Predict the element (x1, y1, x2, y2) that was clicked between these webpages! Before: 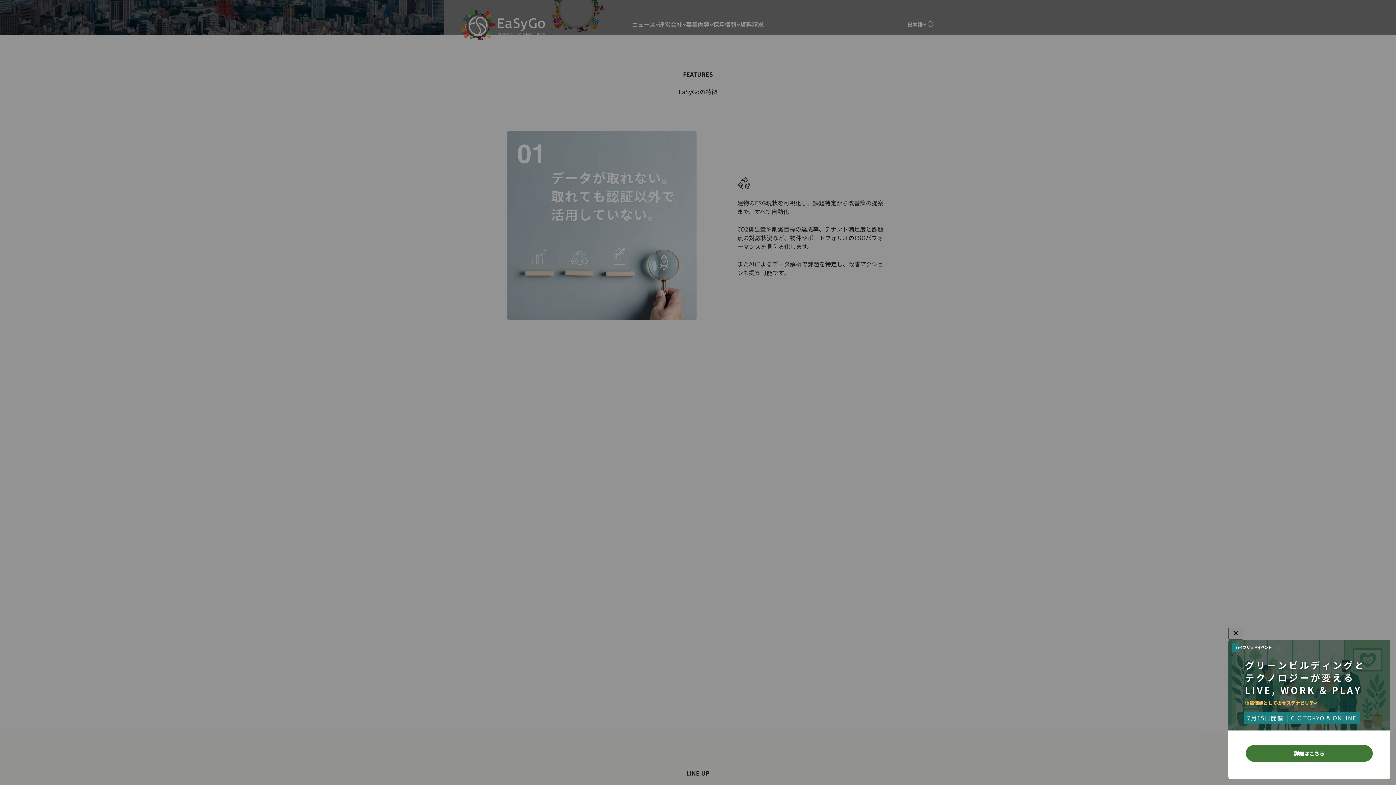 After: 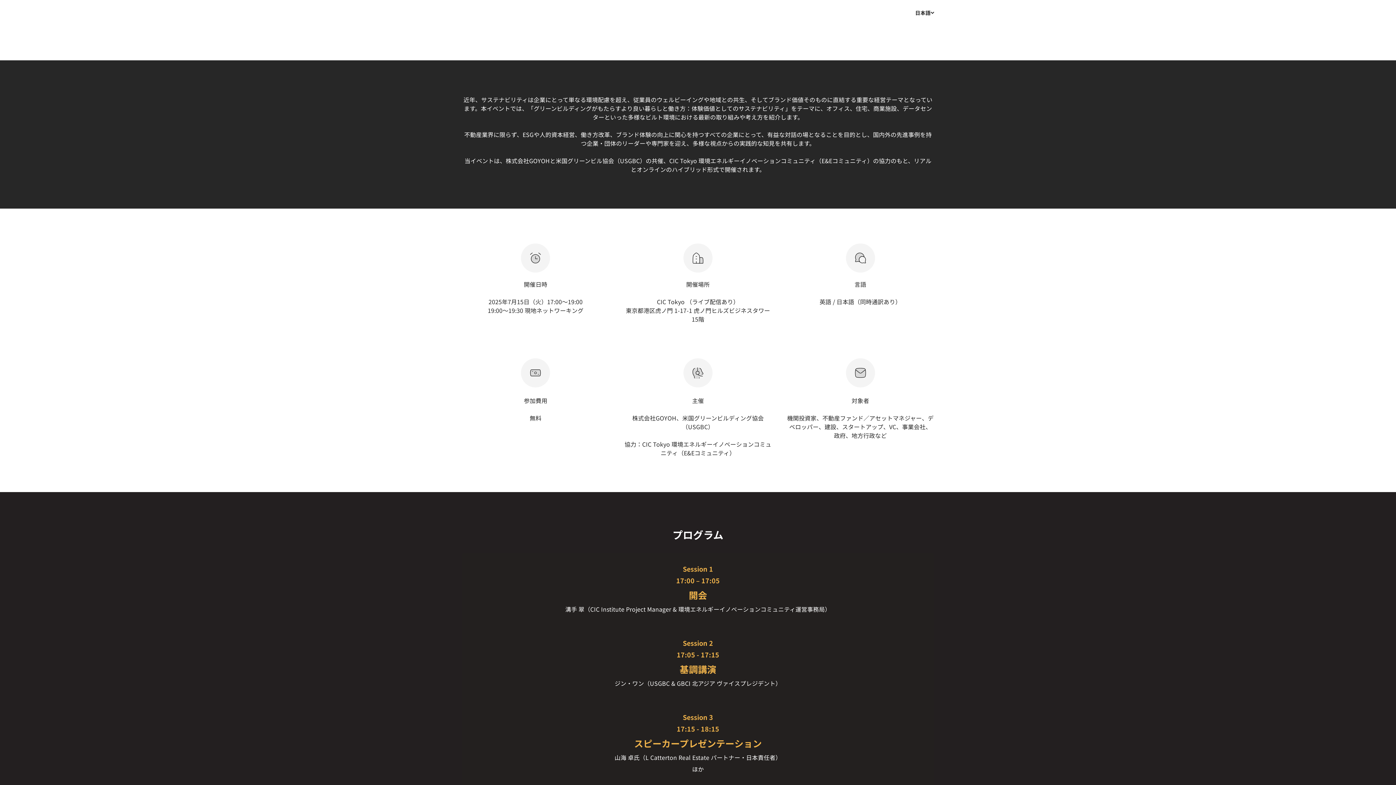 Action: label: 詳細はこちら bbox: (1246, 745, 1373, 762)